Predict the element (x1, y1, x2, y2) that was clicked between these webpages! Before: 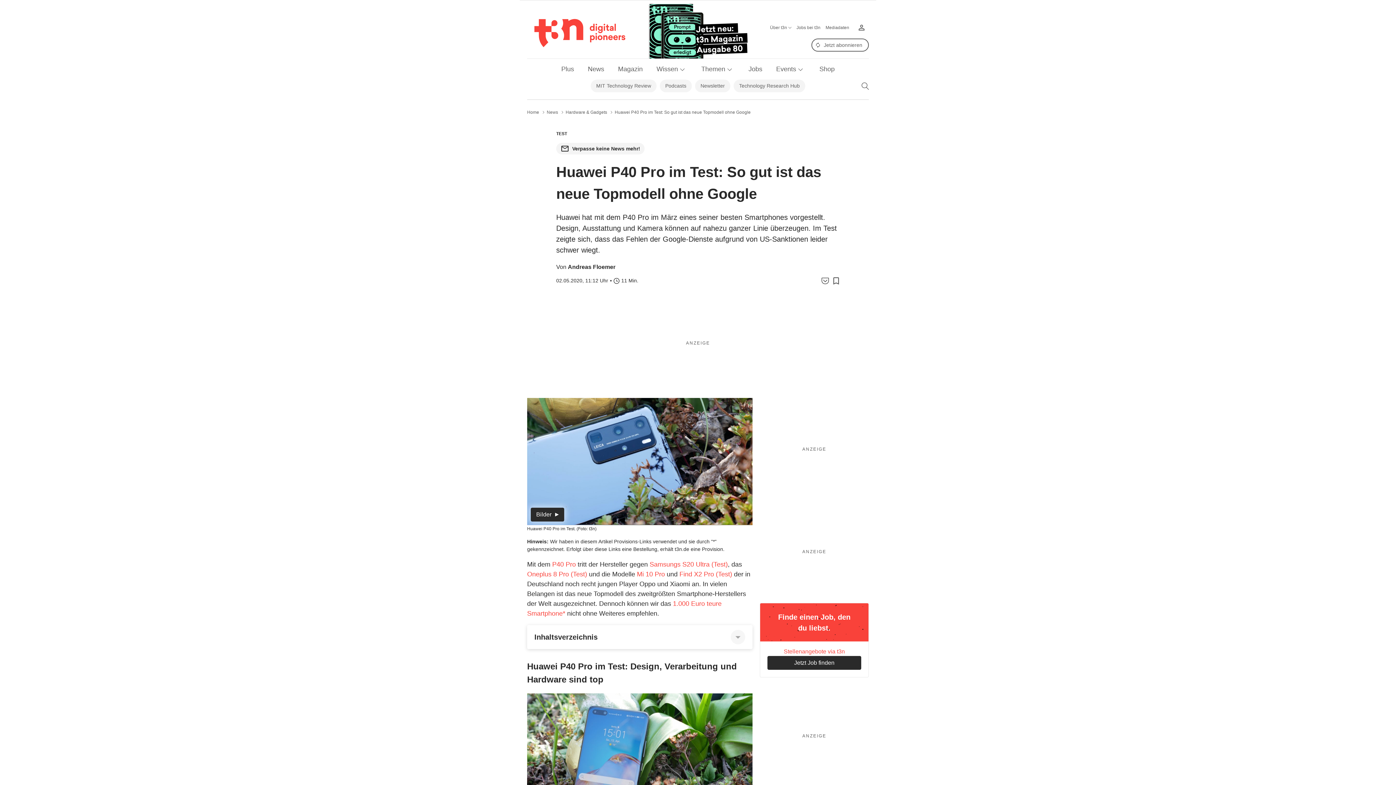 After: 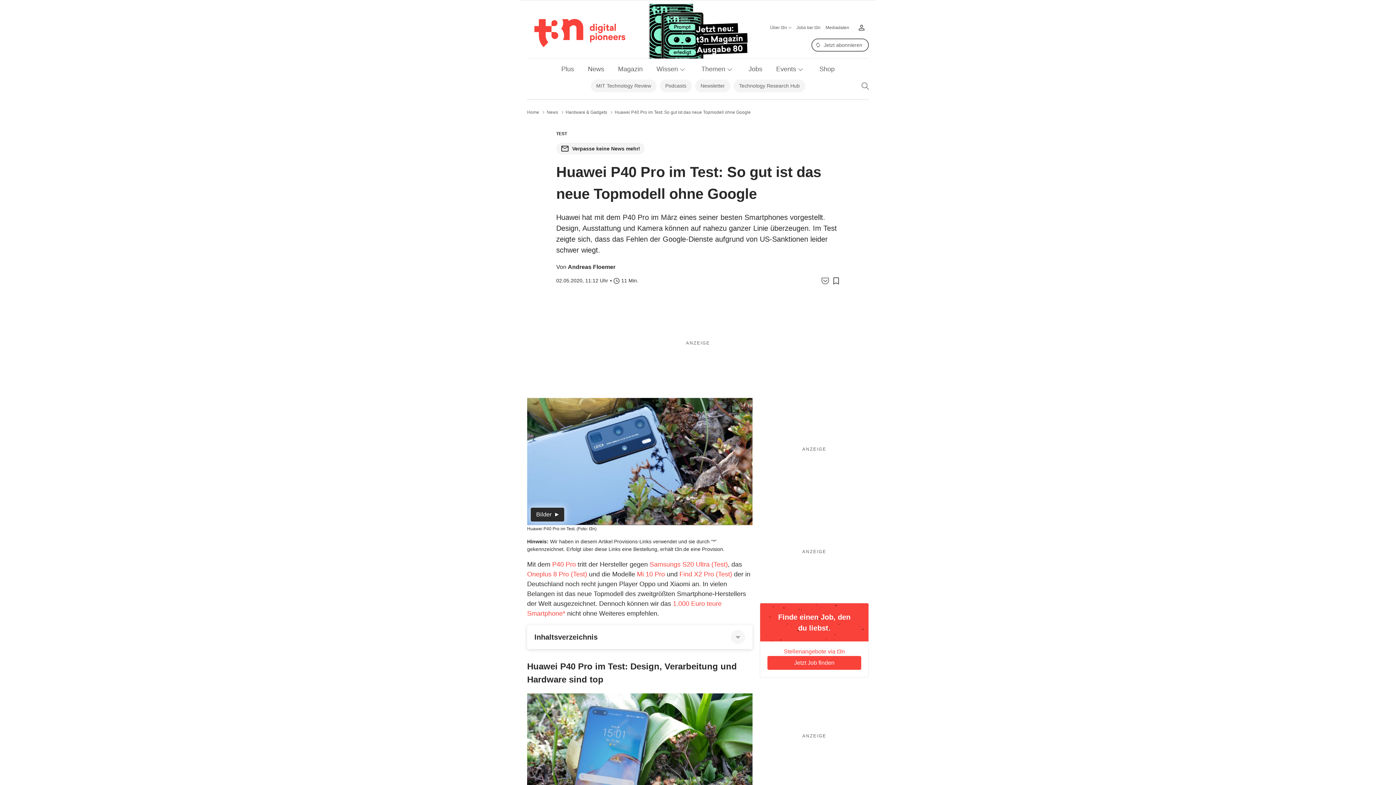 Action: label: Jetzt Job finden bbox: (767, 656, 861, 670)